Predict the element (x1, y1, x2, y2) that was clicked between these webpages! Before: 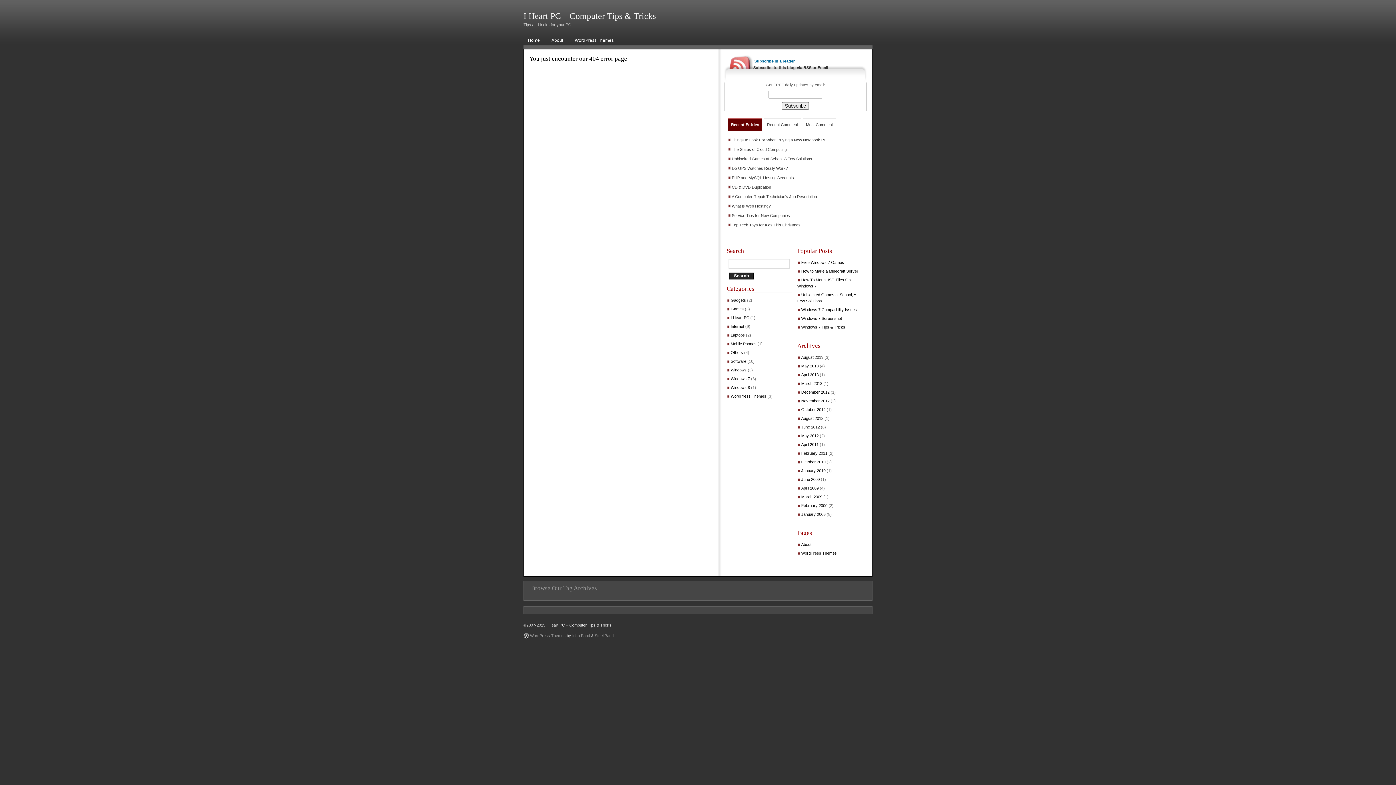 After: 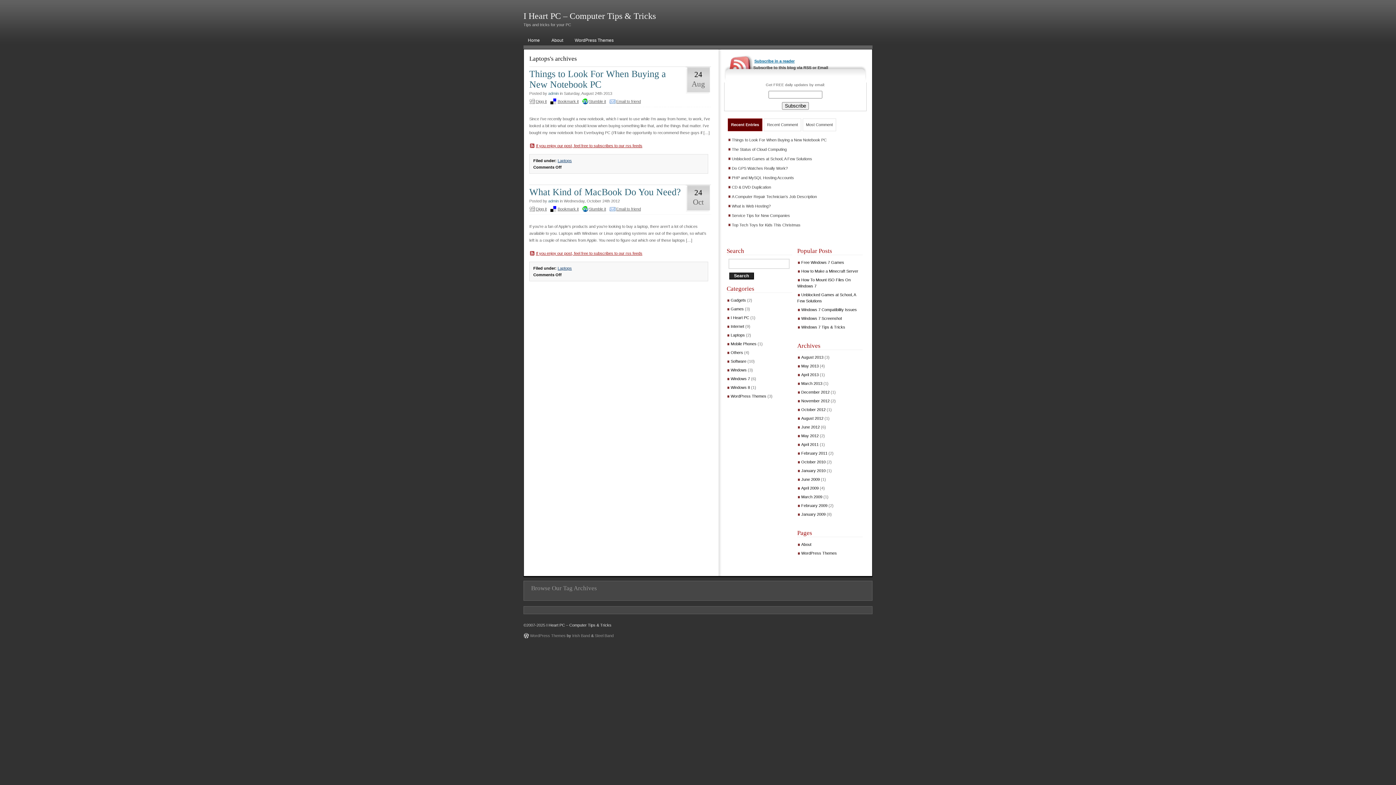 Action: label: Laptops bbox: (726, 332, 745, 337)